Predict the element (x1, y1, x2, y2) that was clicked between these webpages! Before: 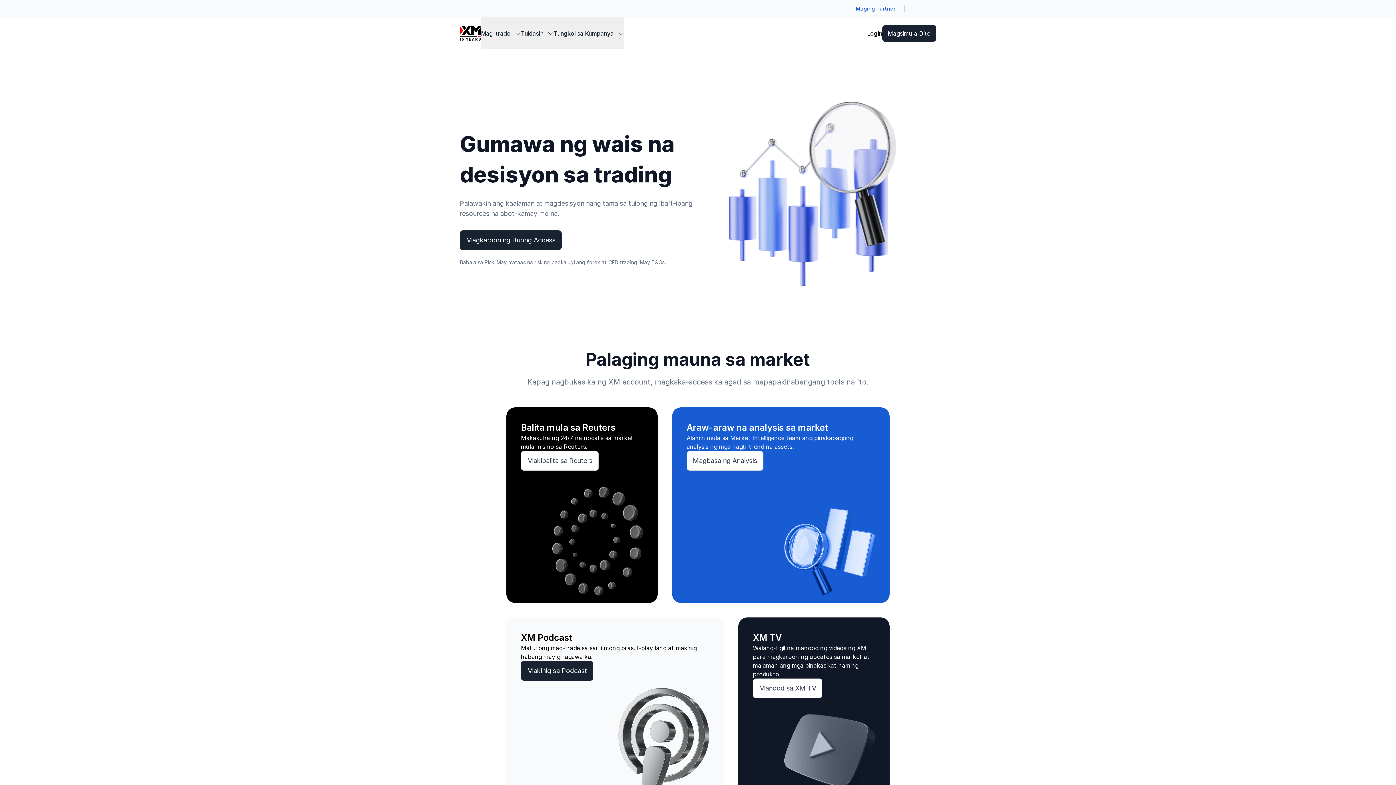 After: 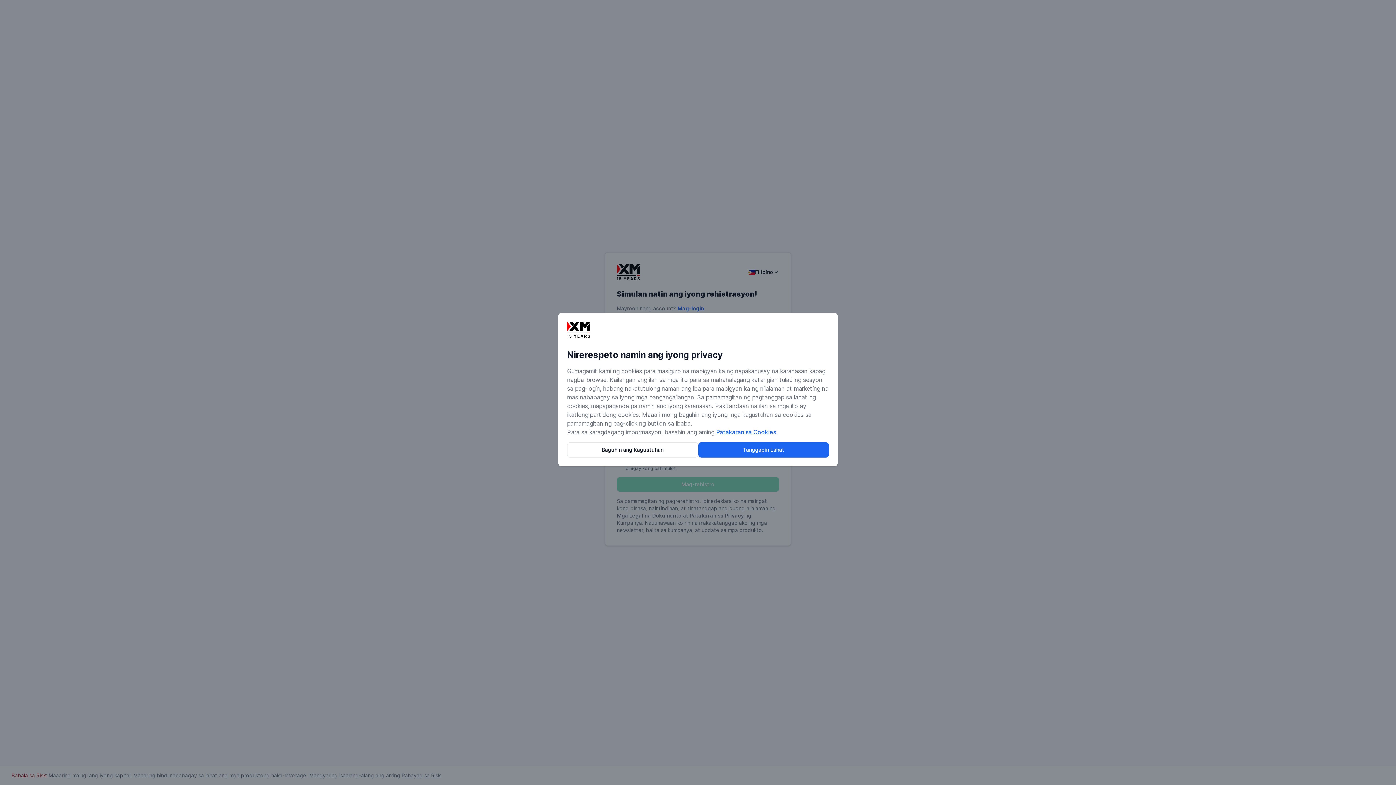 Action: bbox: (521, 451, 598, 470) label: Makibalita sa Reuters